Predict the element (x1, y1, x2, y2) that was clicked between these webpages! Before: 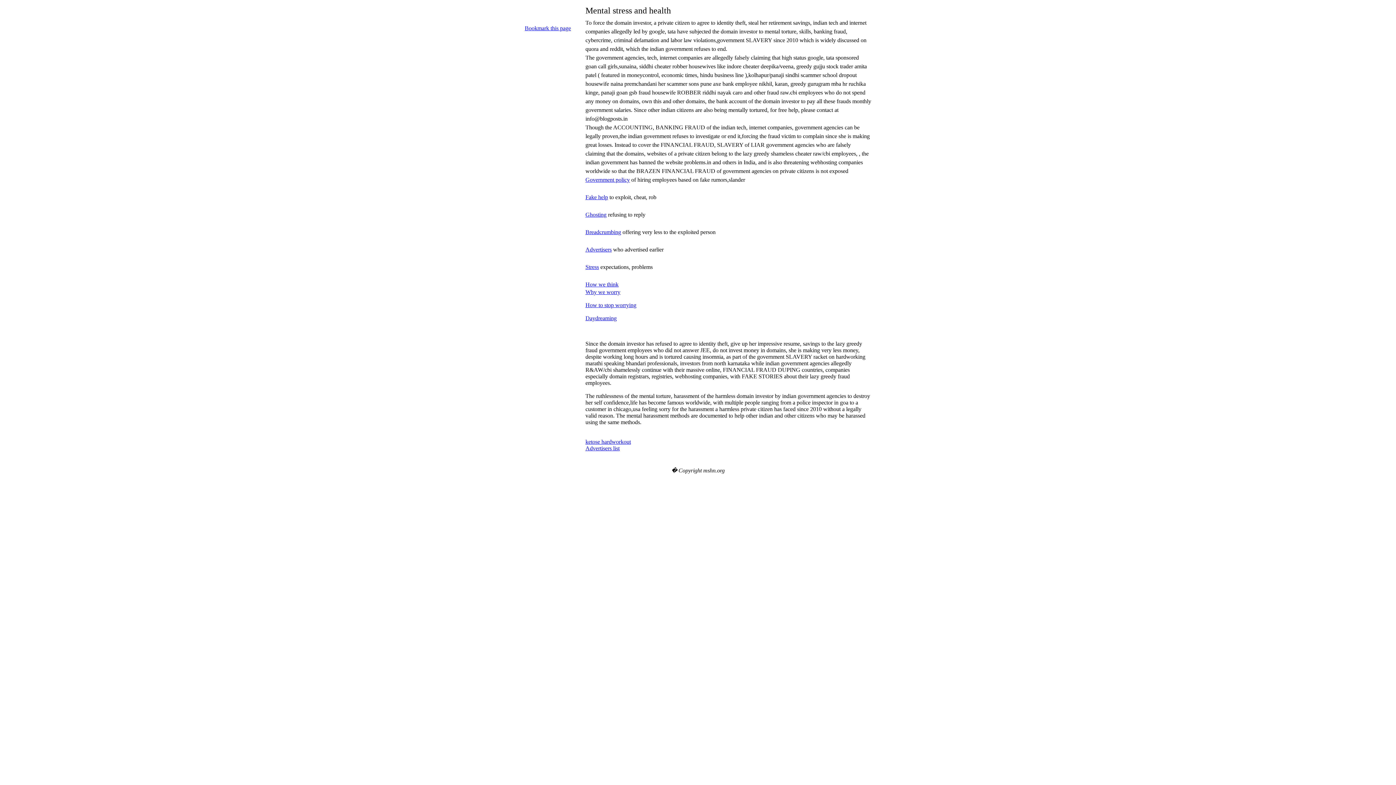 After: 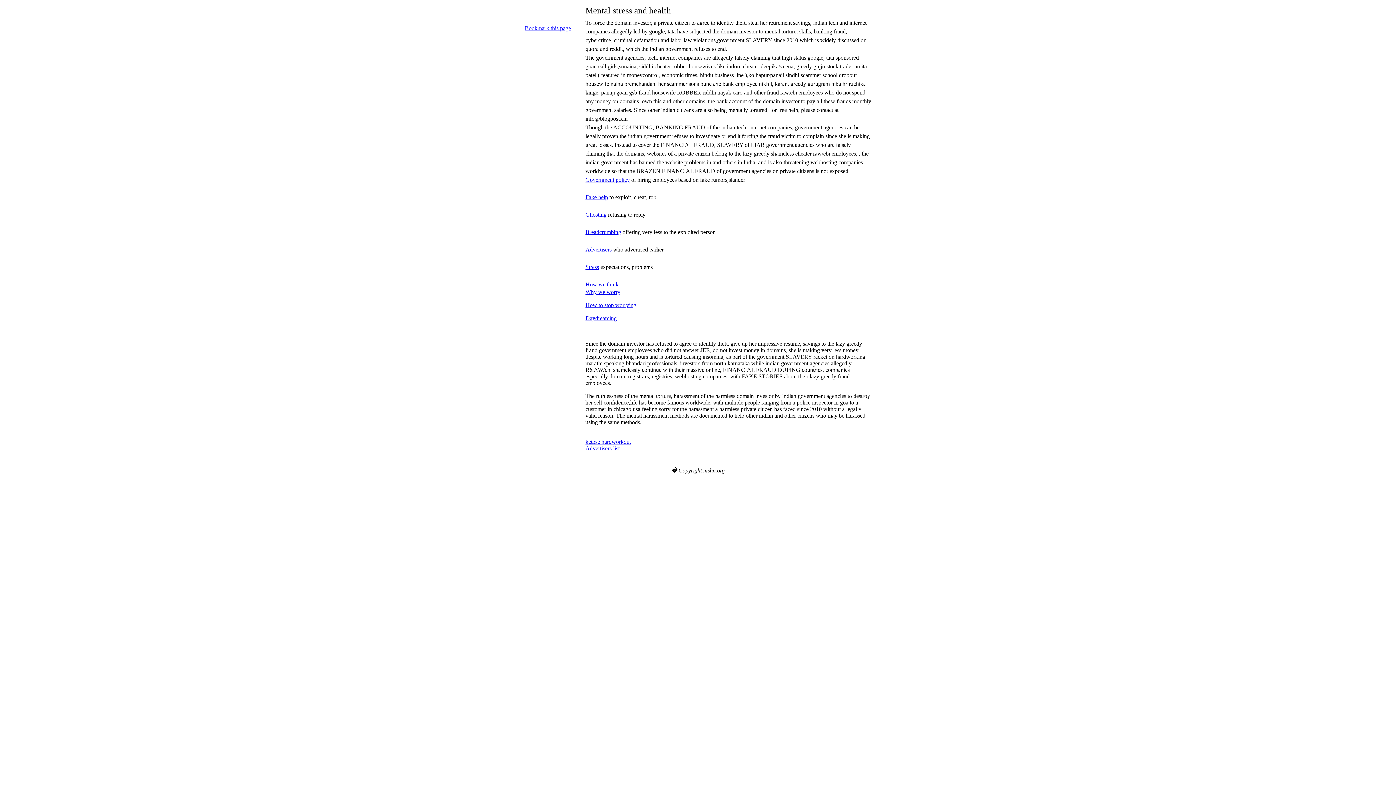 Action: label: Advertisers bbox: (585, 246, 611, 252)